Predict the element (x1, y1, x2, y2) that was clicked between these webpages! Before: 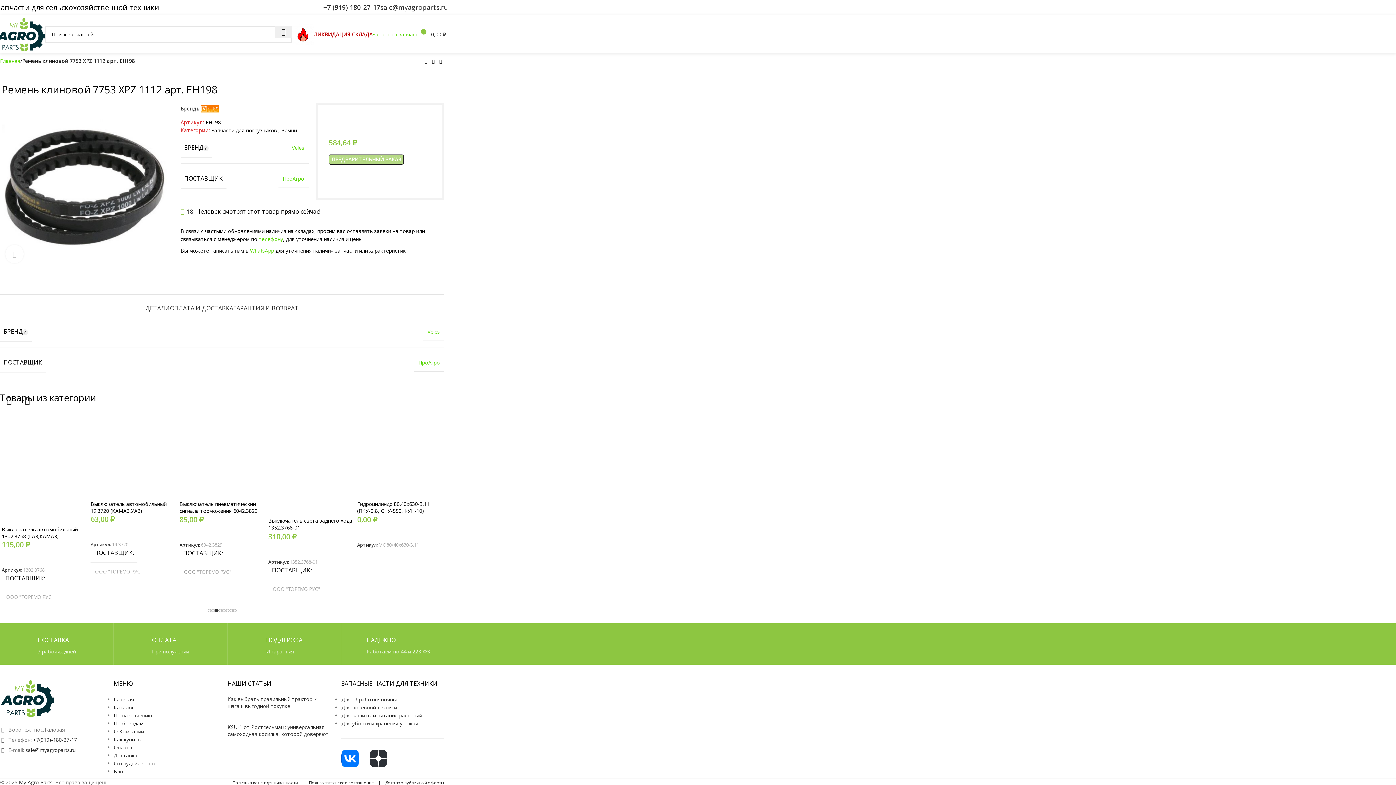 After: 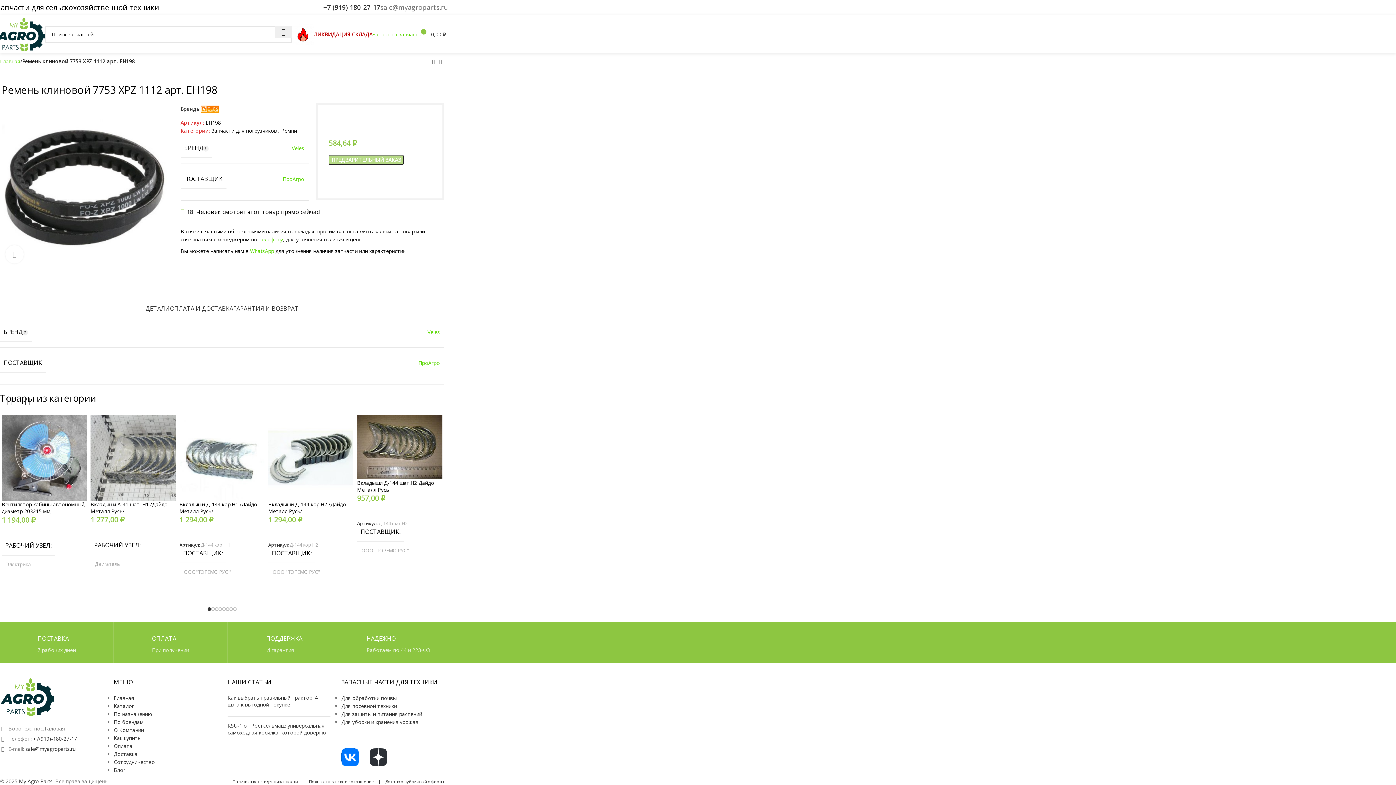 Action: bbox: (380, 0, 448, 14) label: sale@myagroparts.ru